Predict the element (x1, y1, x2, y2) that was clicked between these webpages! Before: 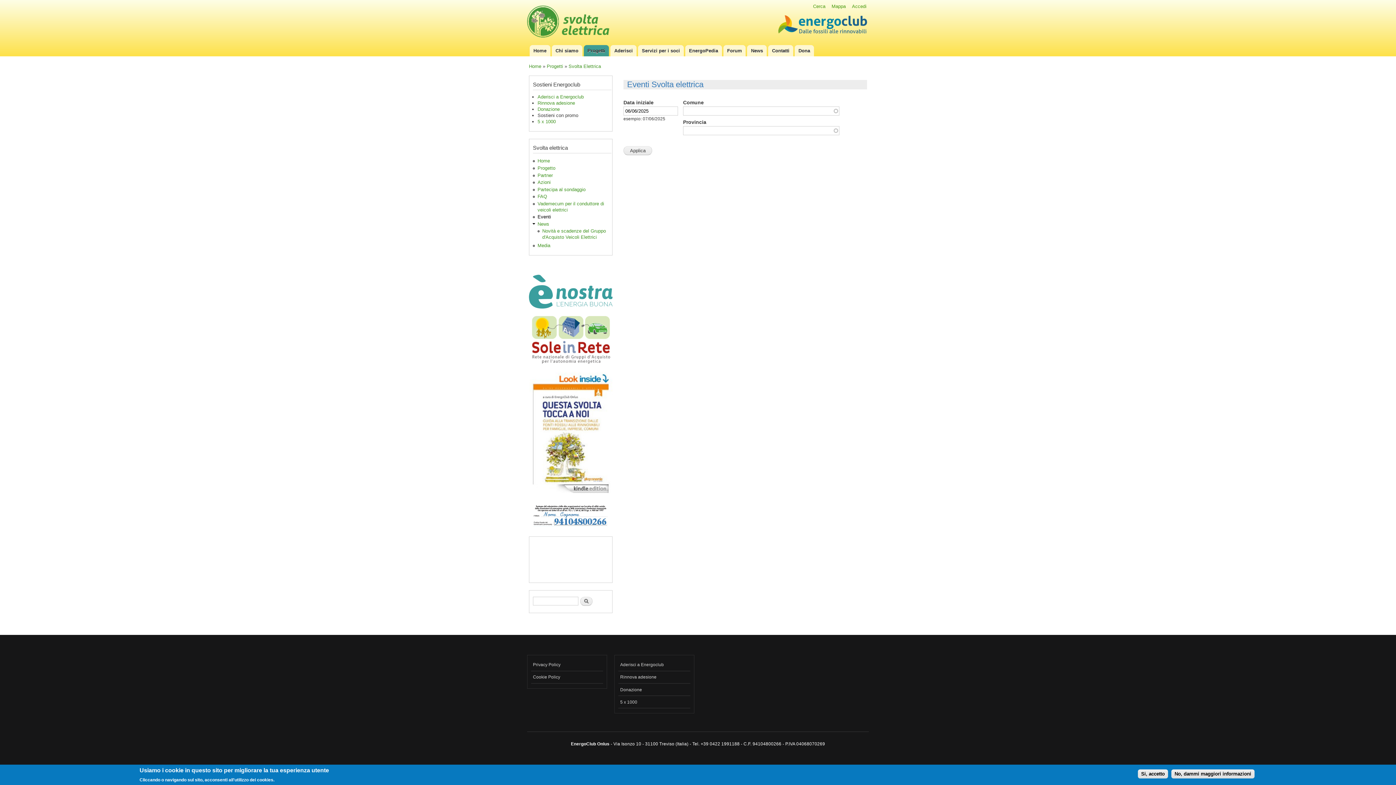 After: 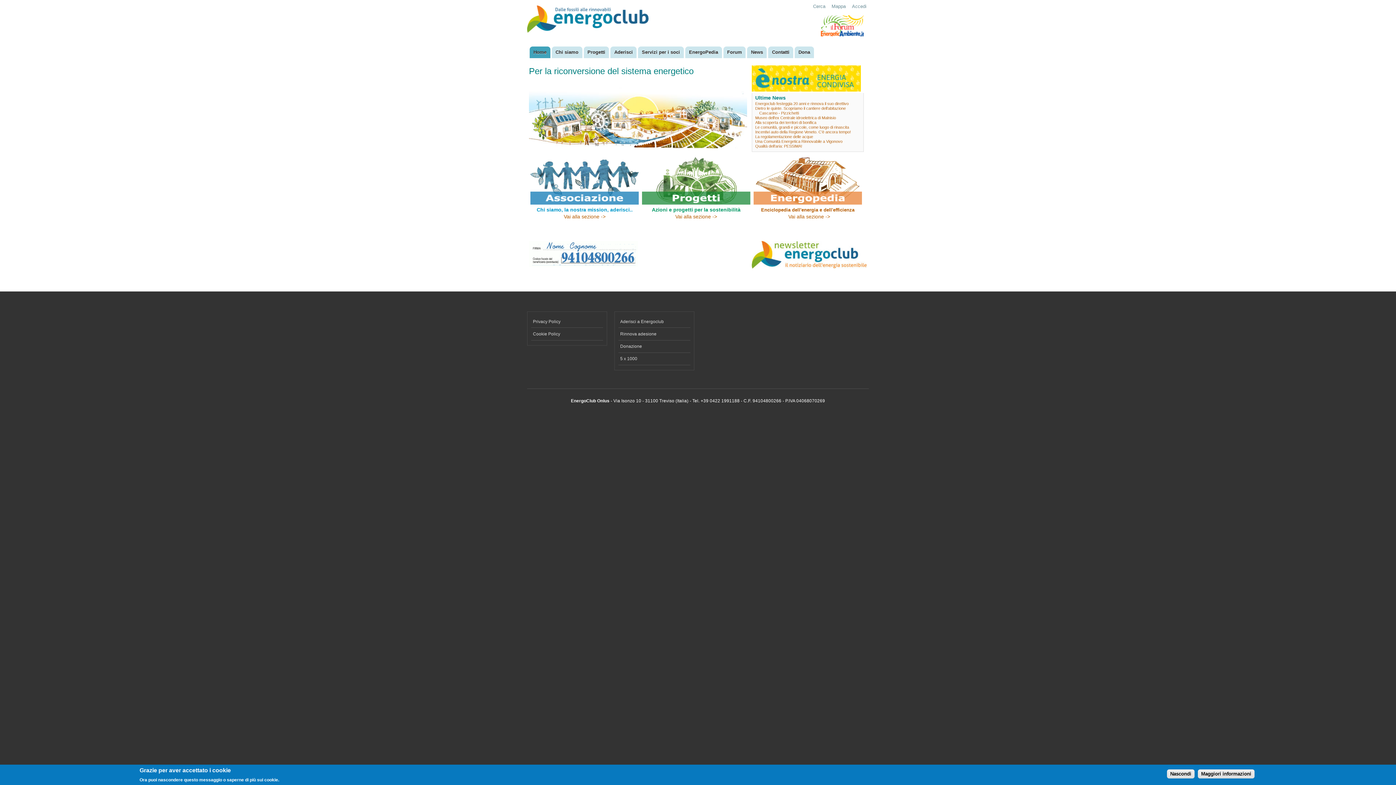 Action: bbox: (571, 741, 609, 747) label: EnergoClub Onlus